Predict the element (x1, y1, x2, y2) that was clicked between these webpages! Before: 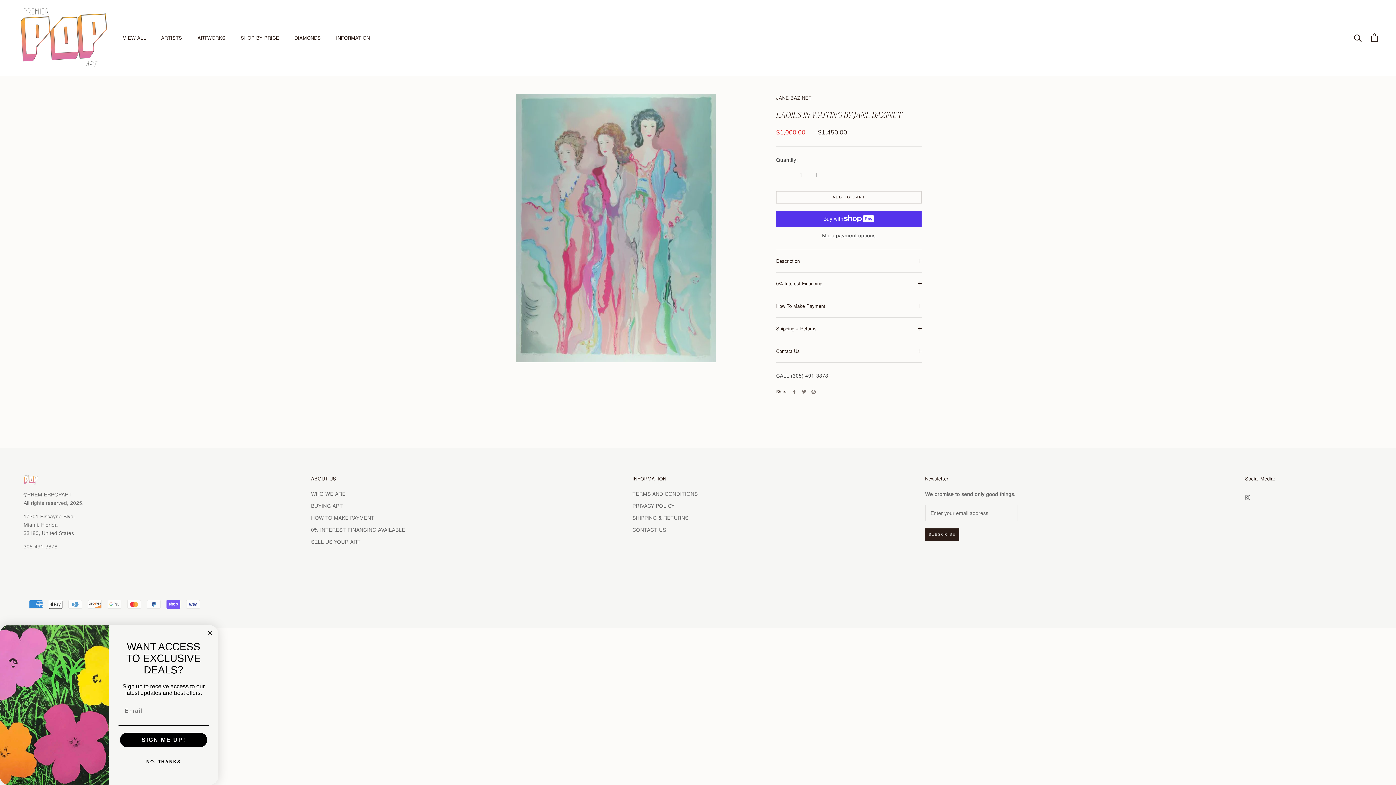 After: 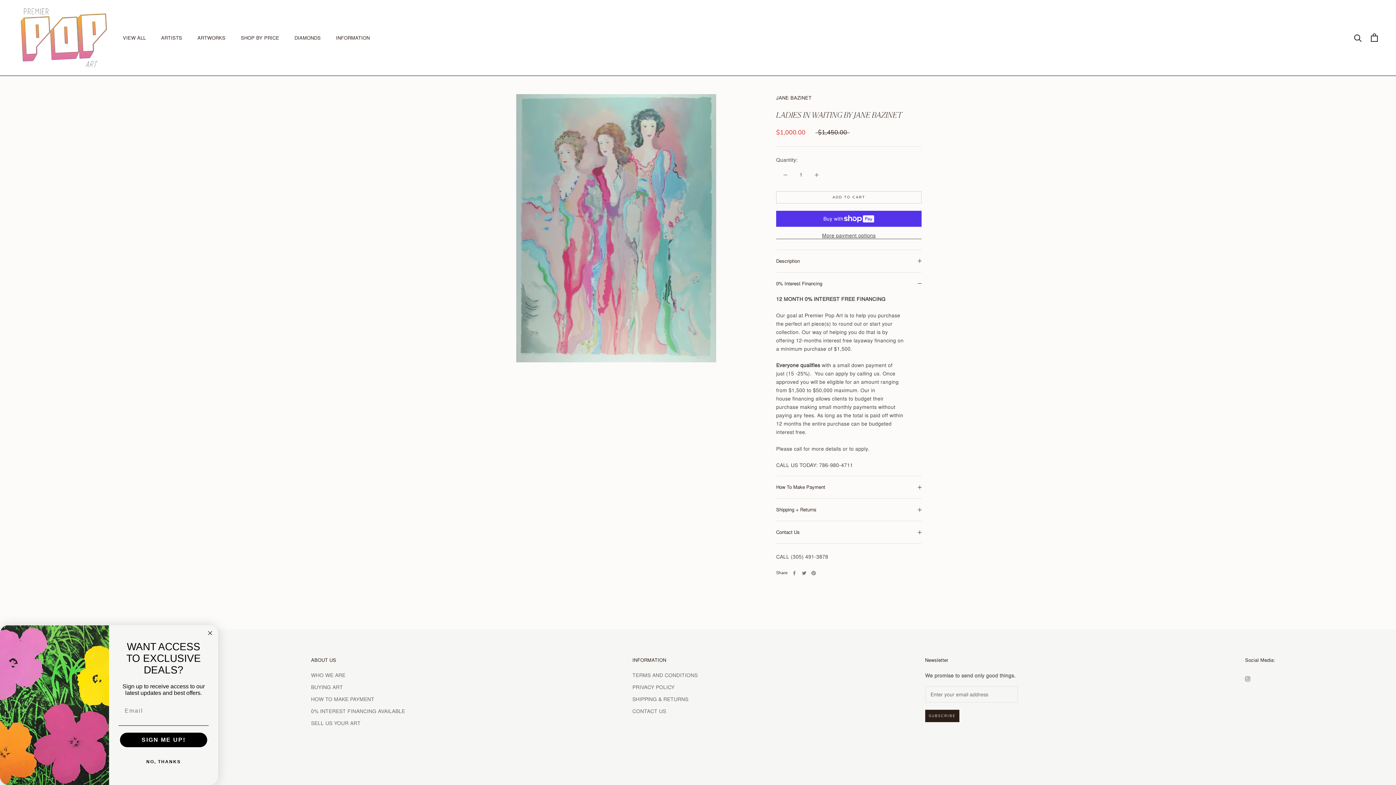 Action: label: 0% Interest Financing bbox: (776, 272, 921, 294)